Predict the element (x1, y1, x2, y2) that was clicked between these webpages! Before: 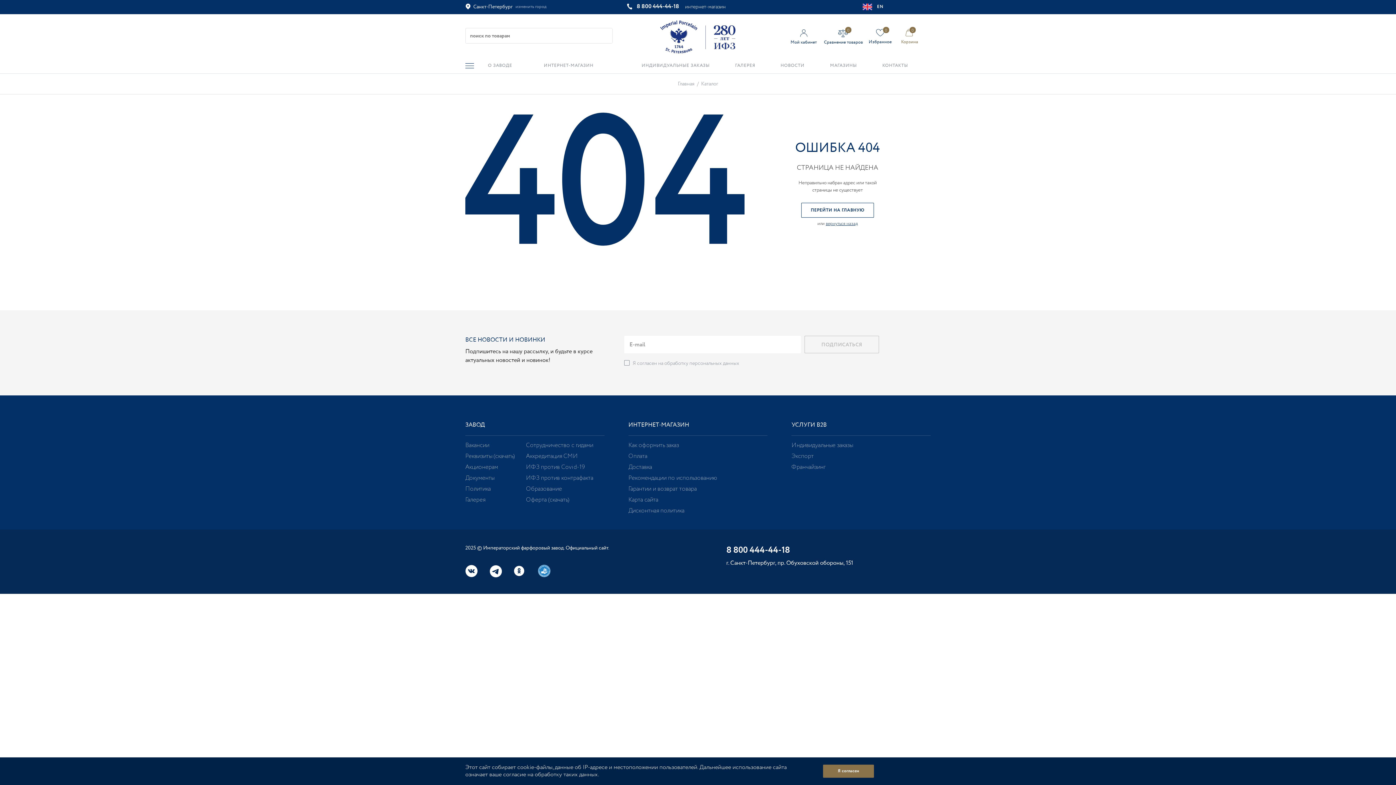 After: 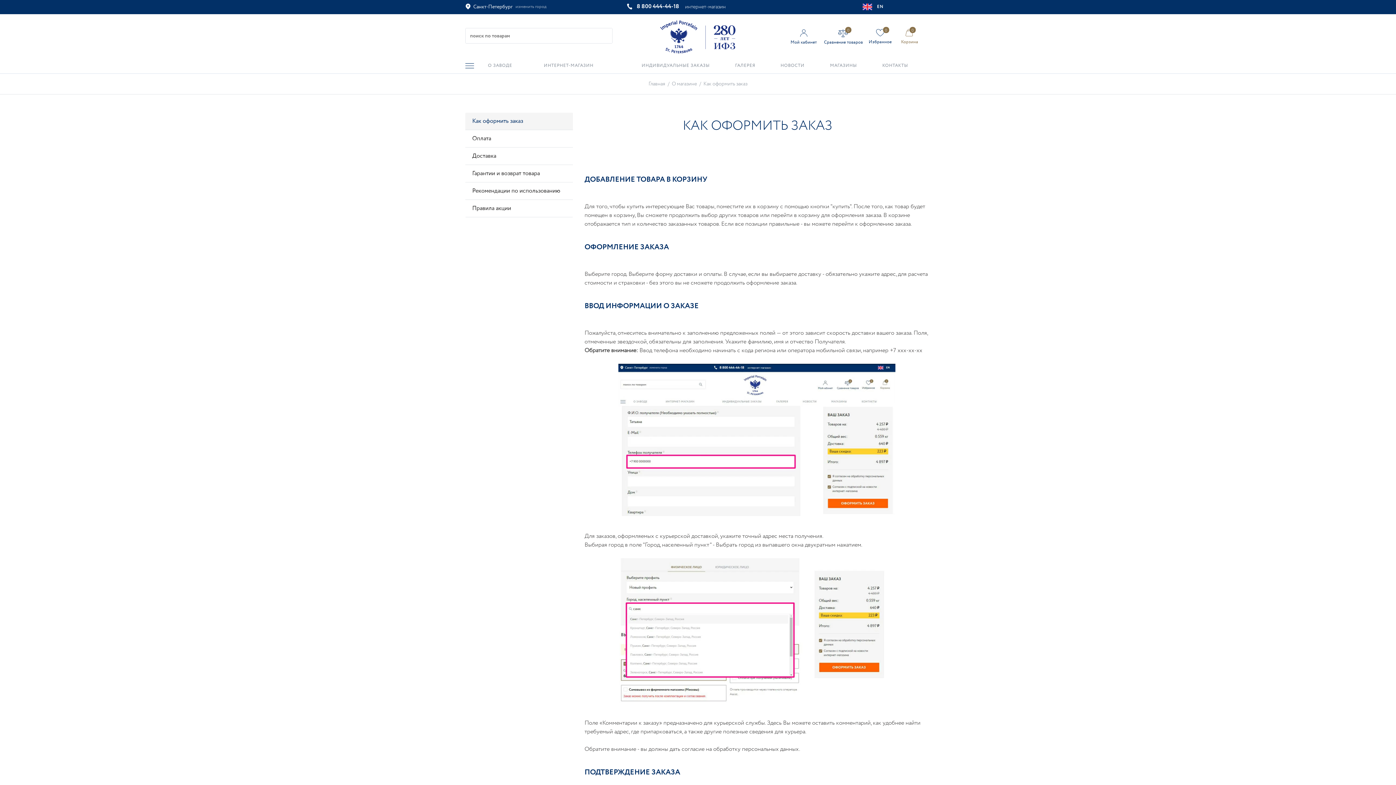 Action: bbox: (628, 441, 679, 449) label: Как оформить заказ